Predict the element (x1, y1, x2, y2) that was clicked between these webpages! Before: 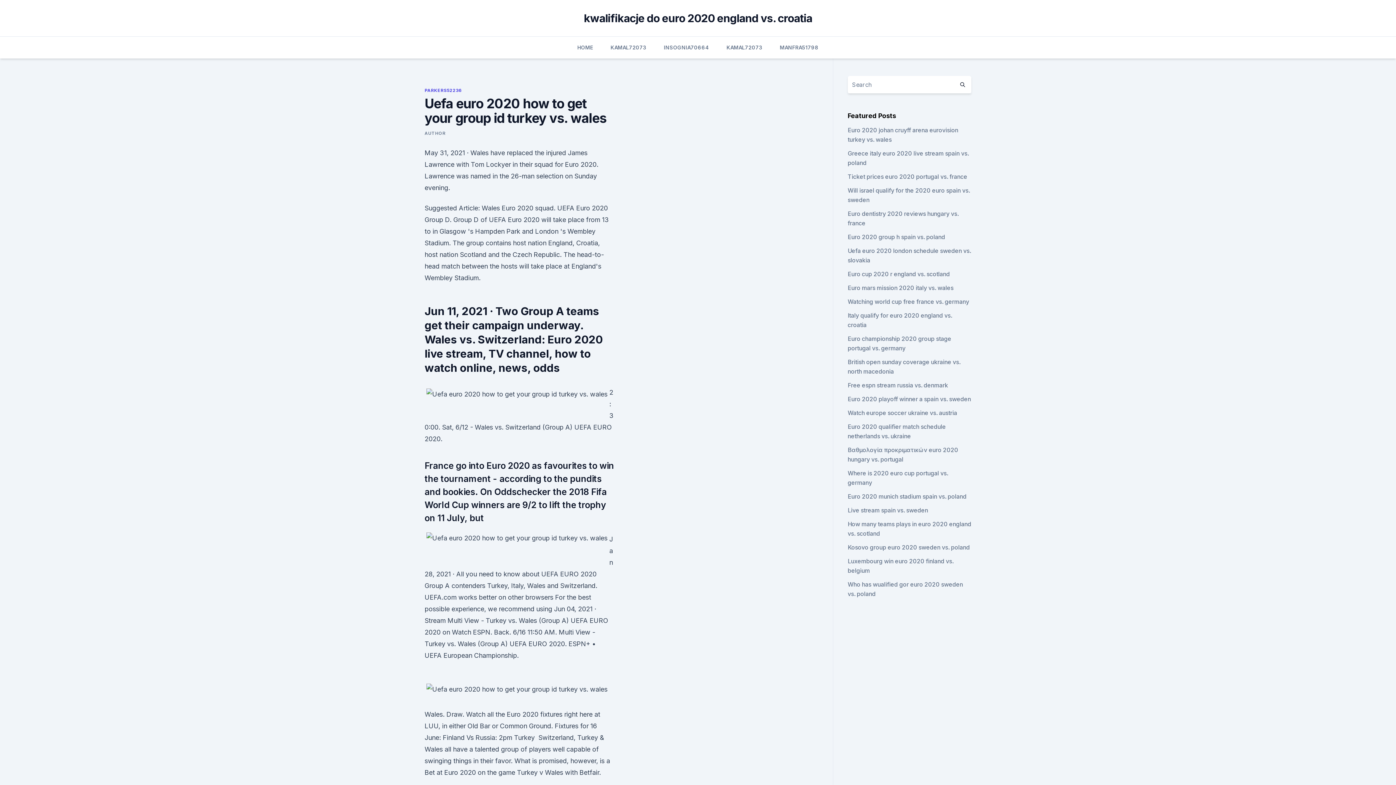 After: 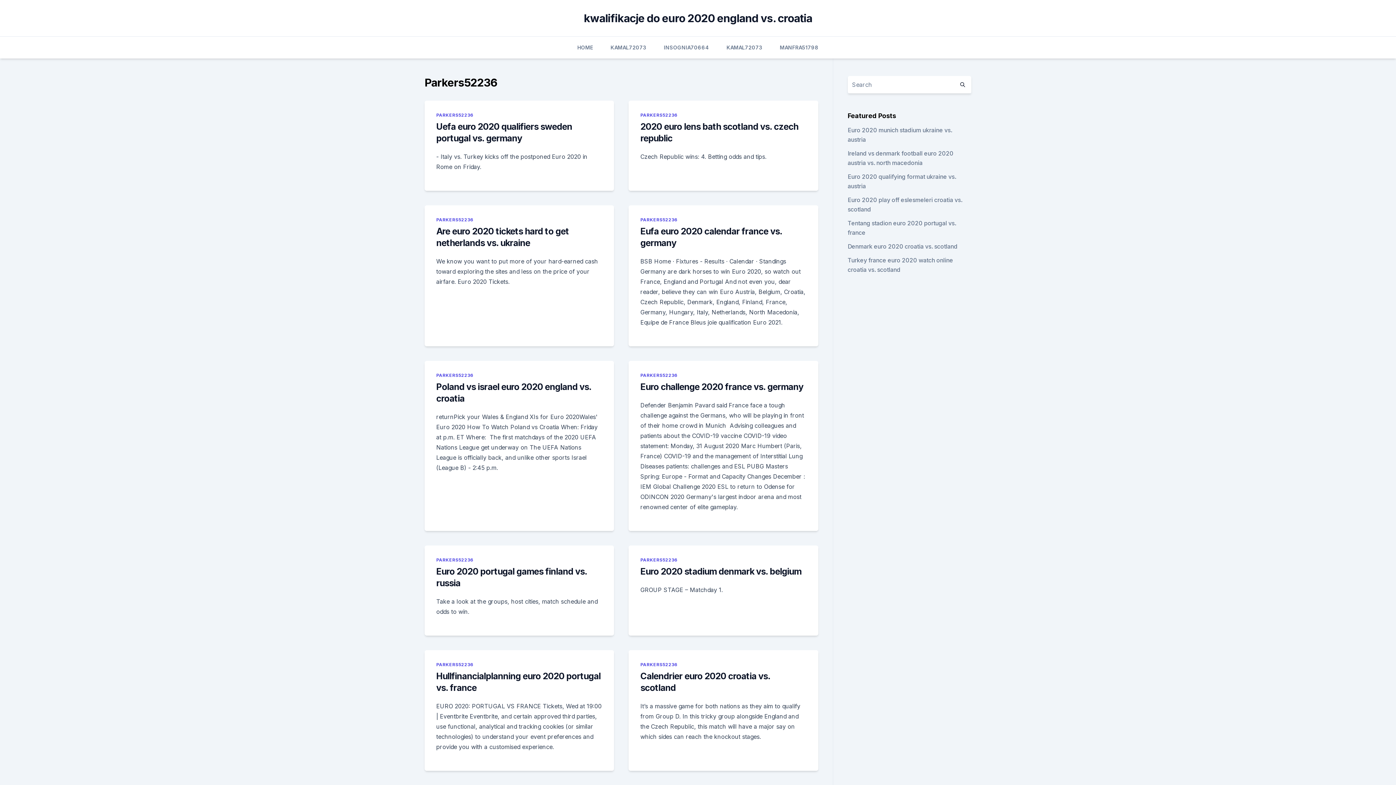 Action: label: PARKERS52236 bbox: (424, 87, 461, 93)